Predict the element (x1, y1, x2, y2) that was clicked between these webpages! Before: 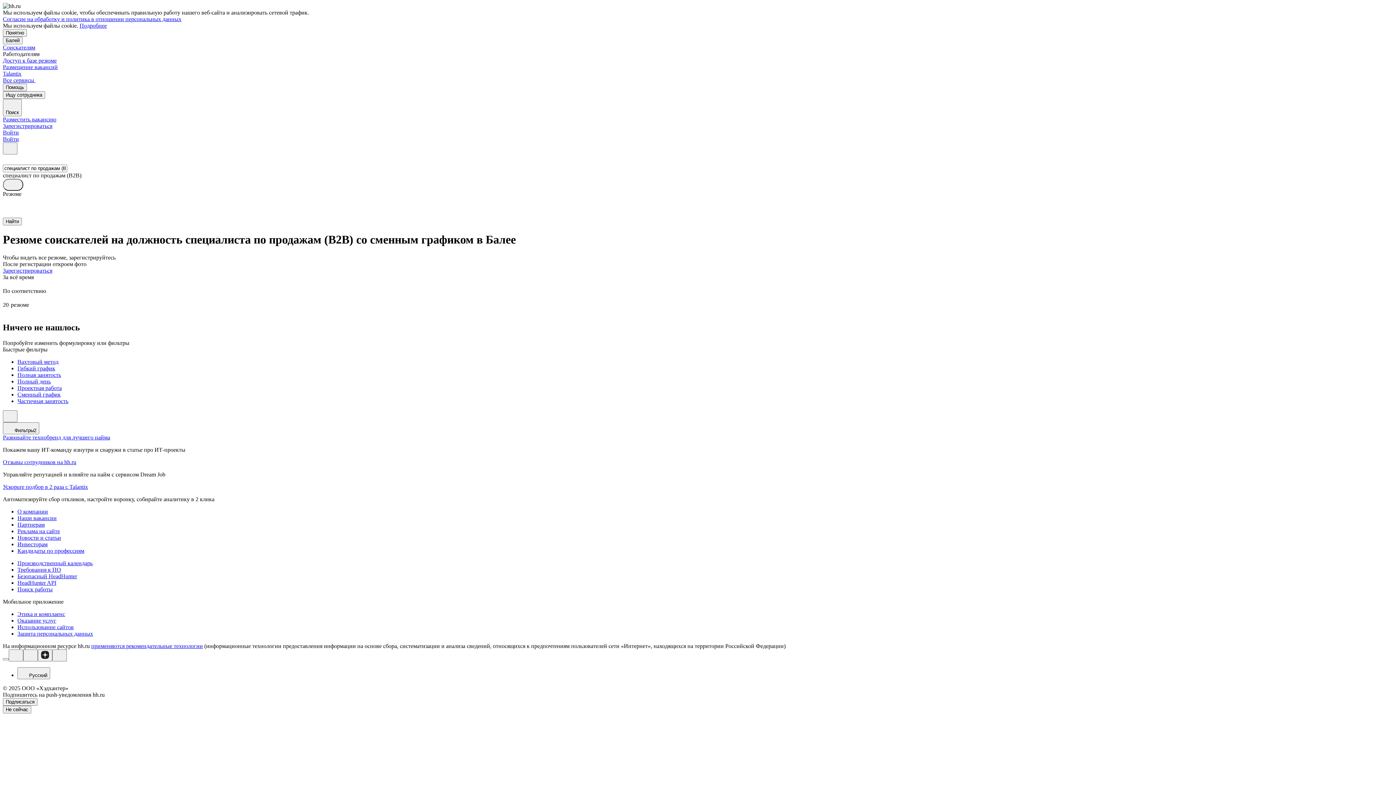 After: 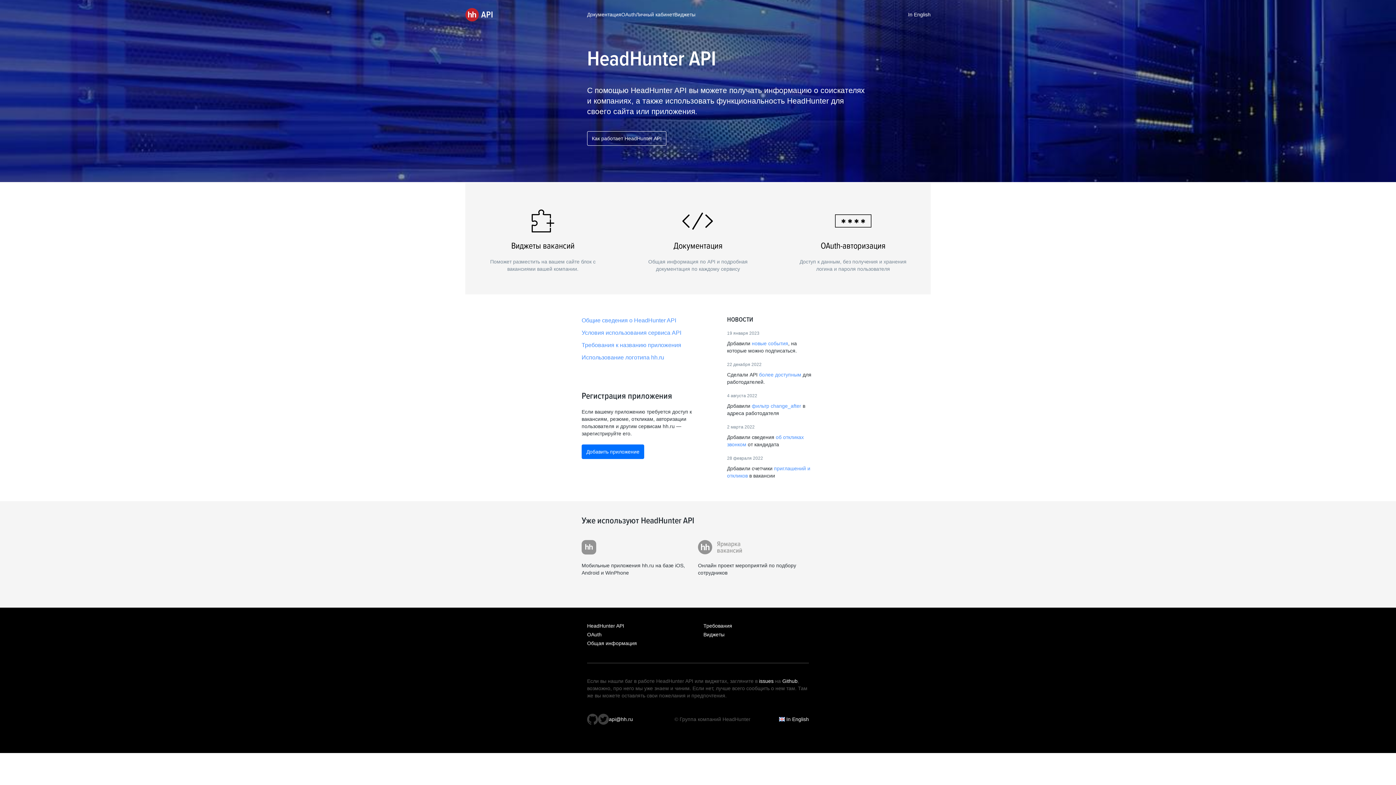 Action: label: HeadHunter API bbox: (17, 579, 1393, 586)